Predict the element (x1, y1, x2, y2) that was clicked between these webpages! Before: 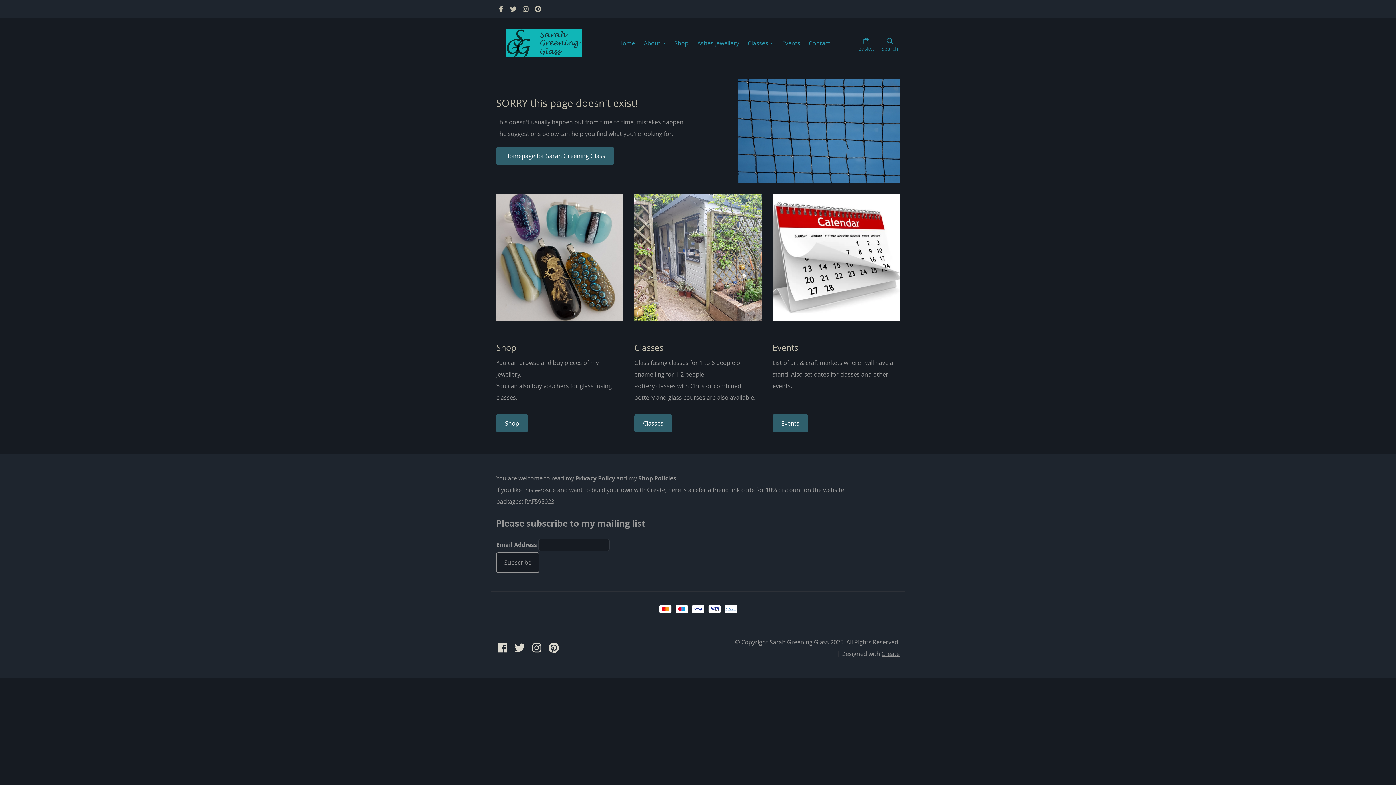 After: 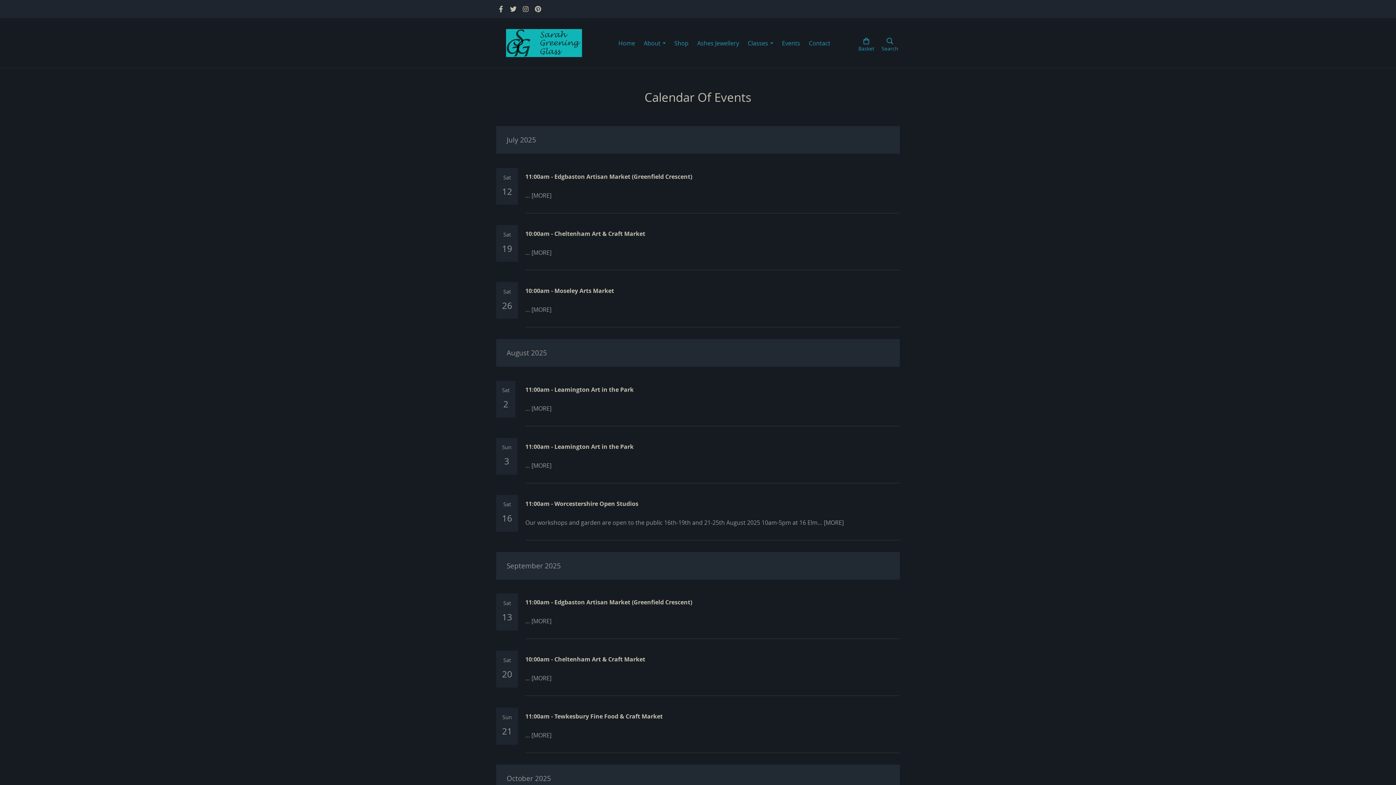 Action: bbox: (772, 414, 808, 432) label: Events